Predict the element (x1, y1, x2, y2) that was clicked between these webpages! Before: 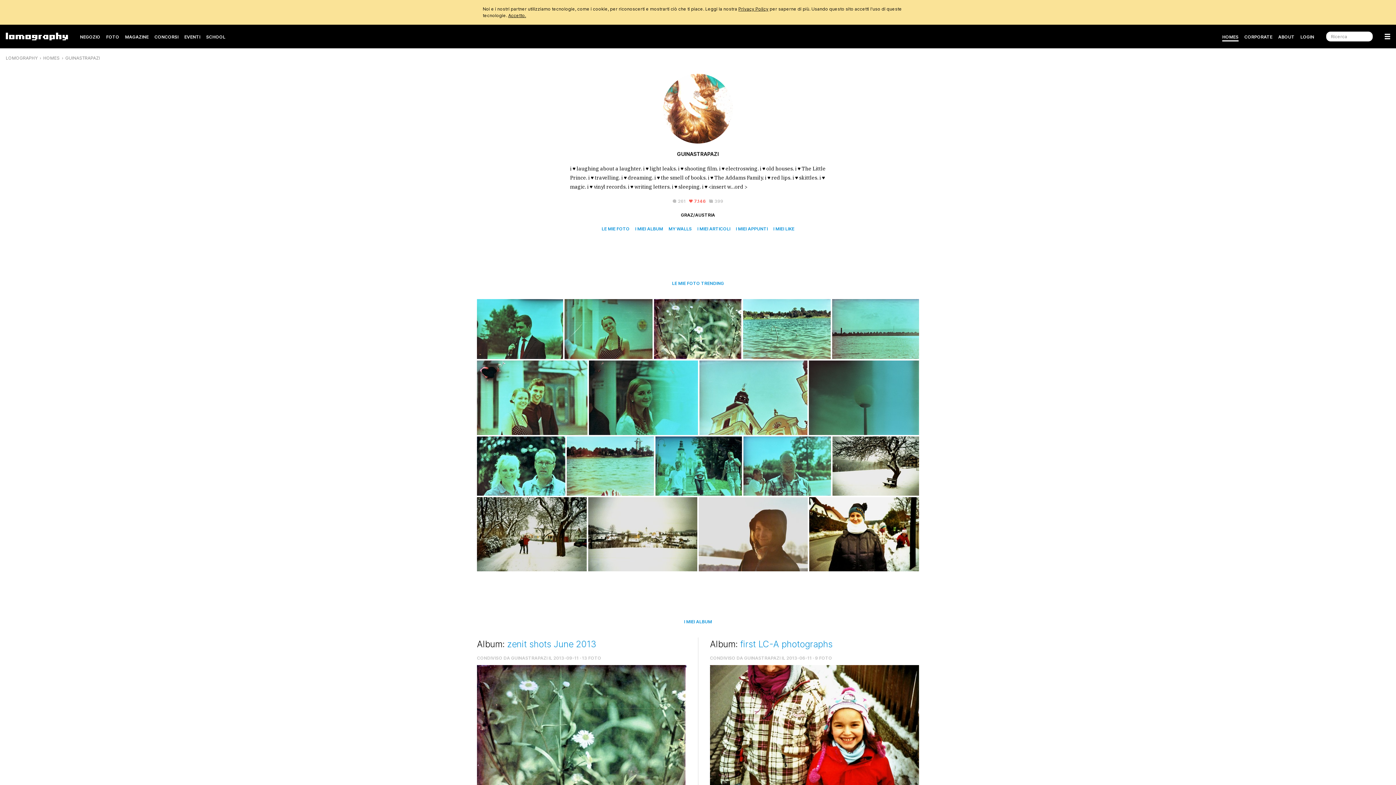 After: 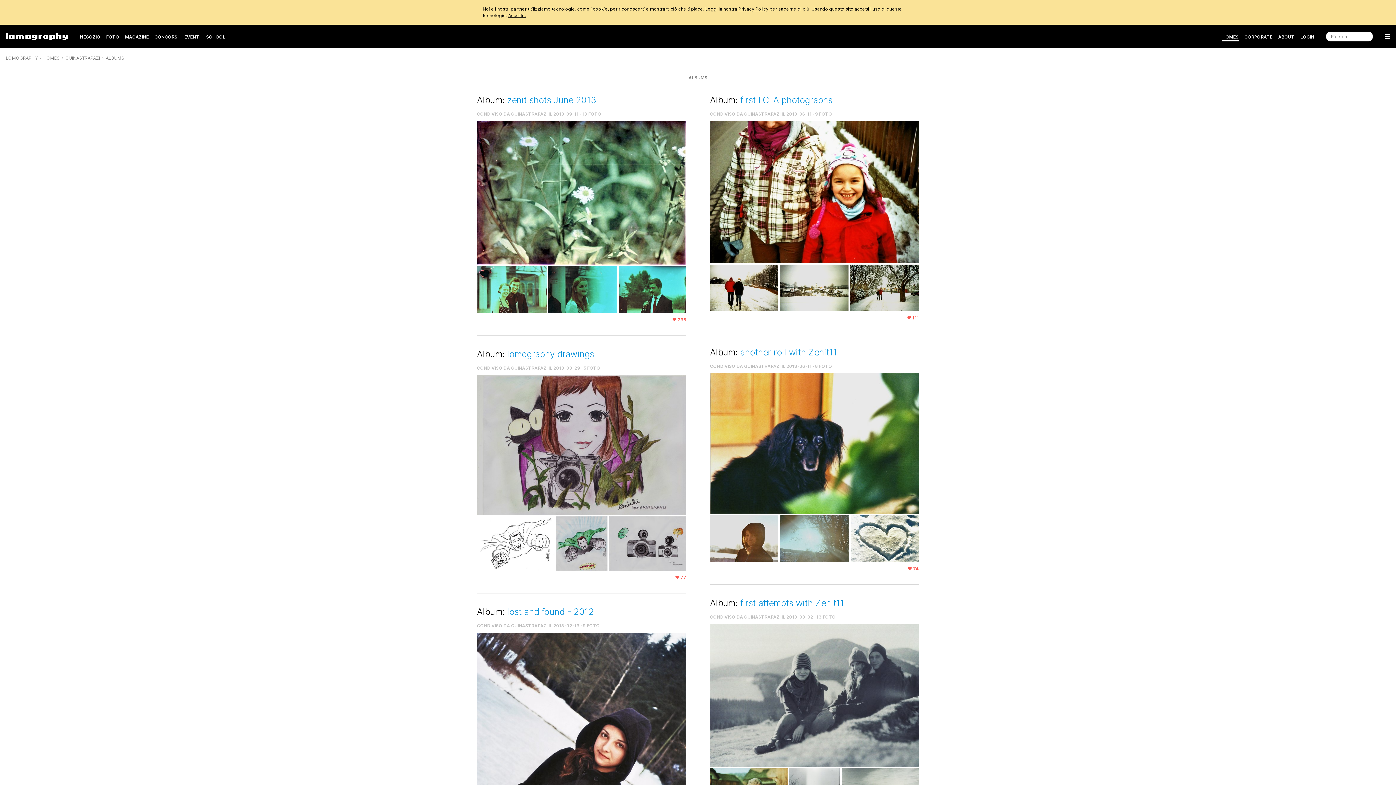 Action: label: I MIEI ALBUM bbox: (635, 226, 663, 231)